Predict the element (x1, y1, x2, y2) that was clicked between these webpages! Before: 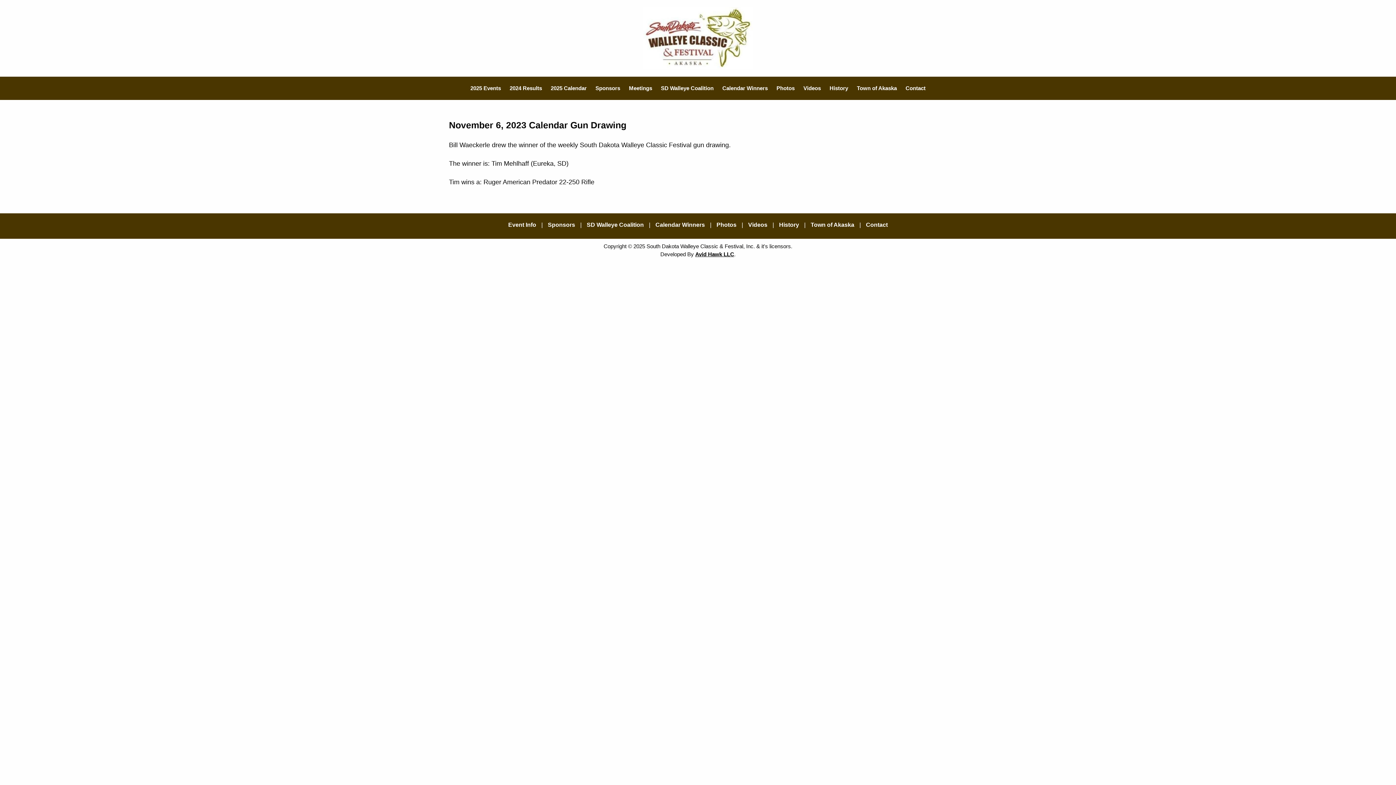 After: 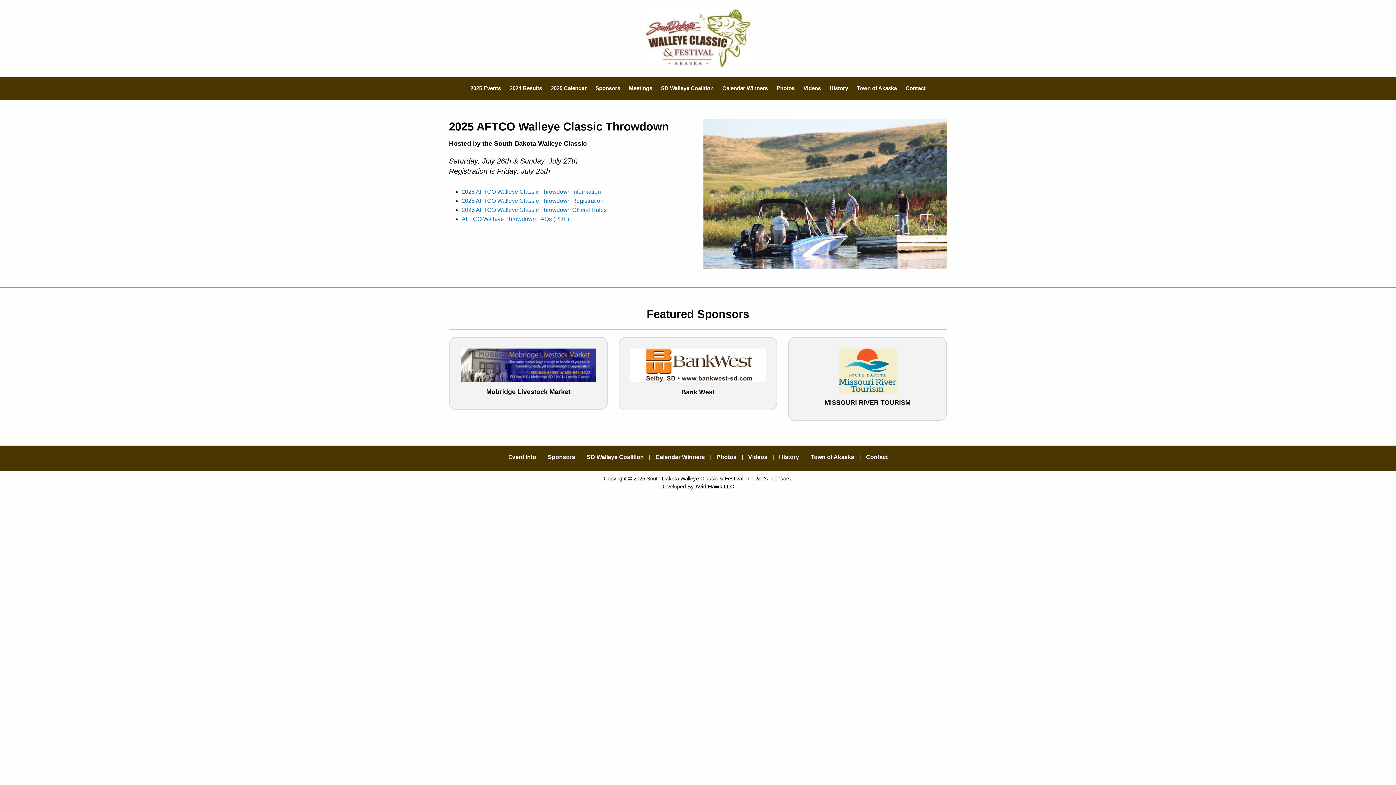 Action: label: 2025 Events bbox: (466, 76, 504, 99)